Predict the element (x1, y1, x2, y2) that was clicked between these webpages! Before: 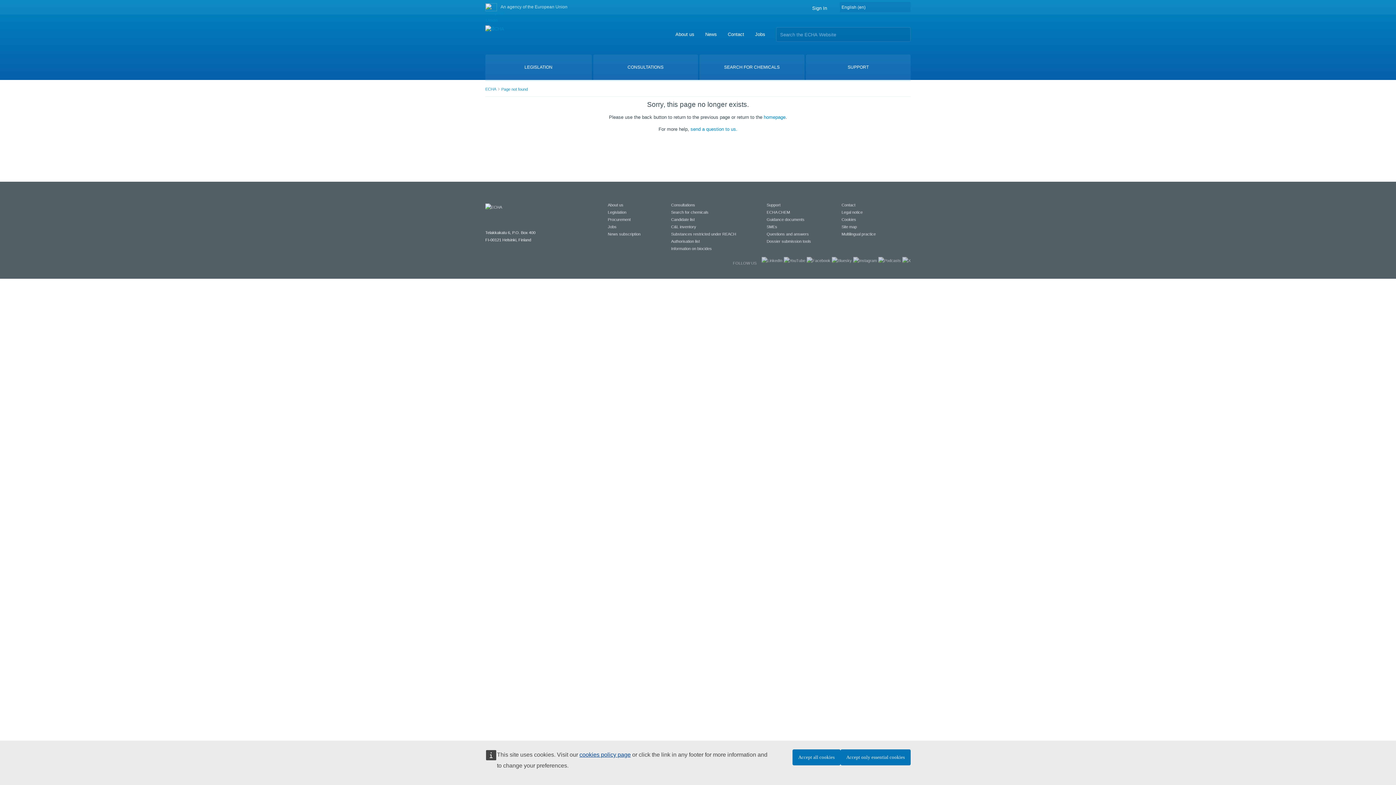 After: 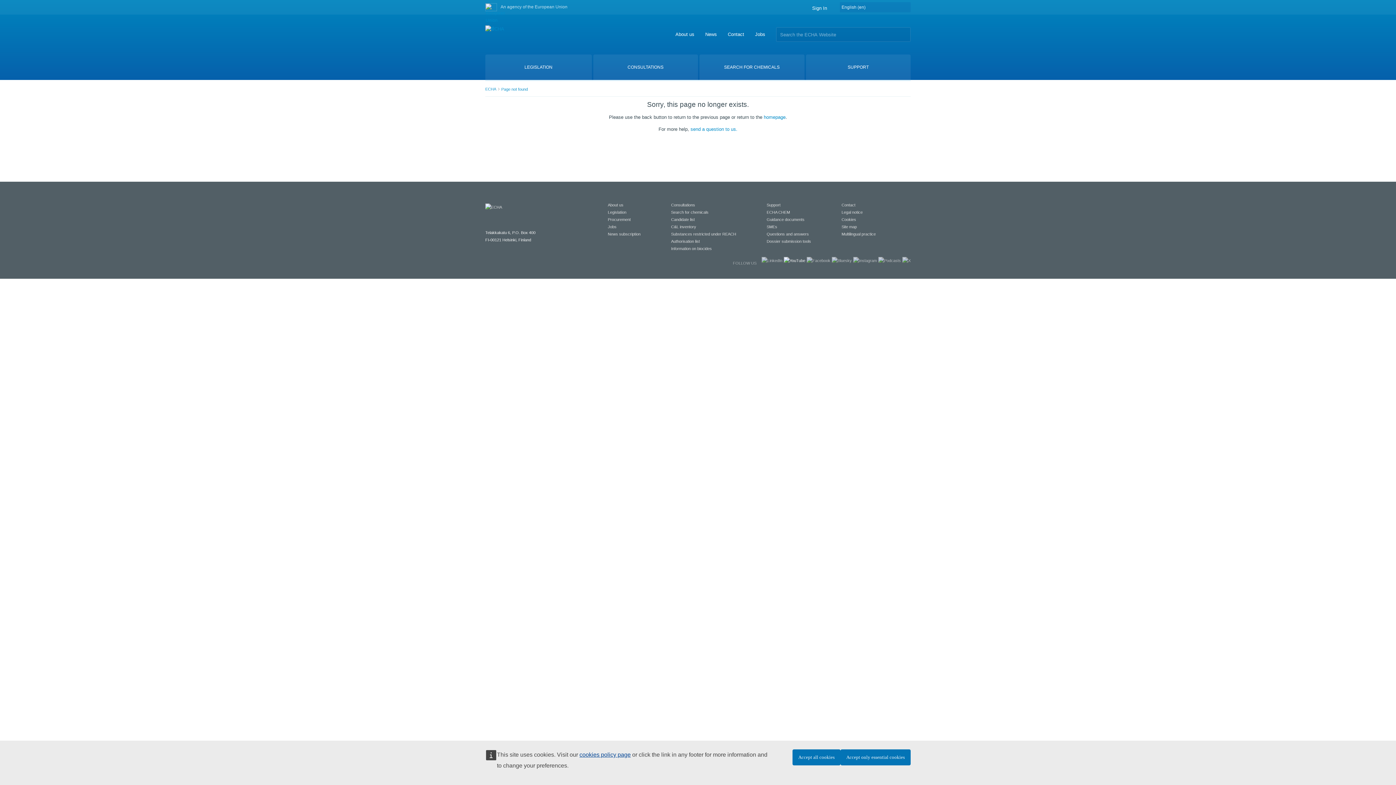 Action: bbox: (784, 258, 805, 262)